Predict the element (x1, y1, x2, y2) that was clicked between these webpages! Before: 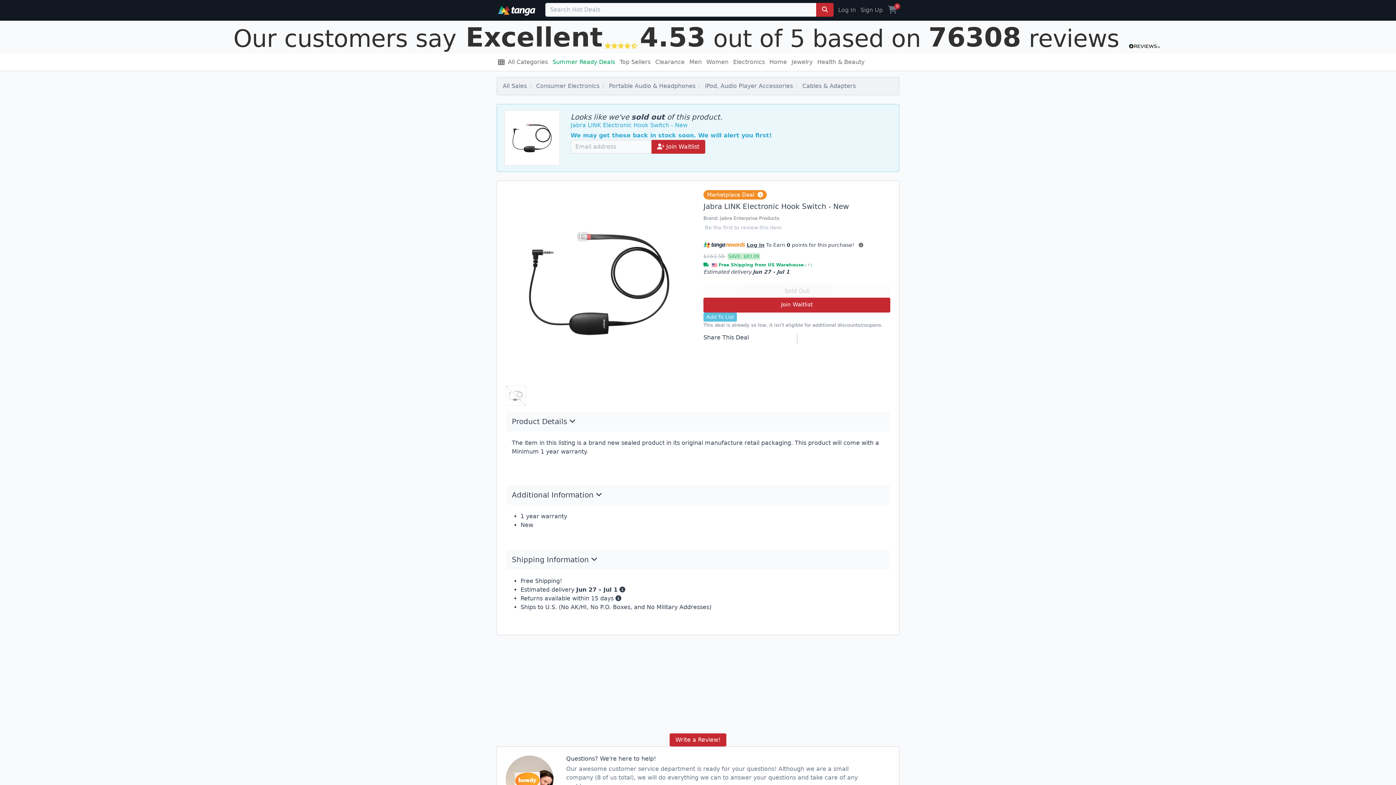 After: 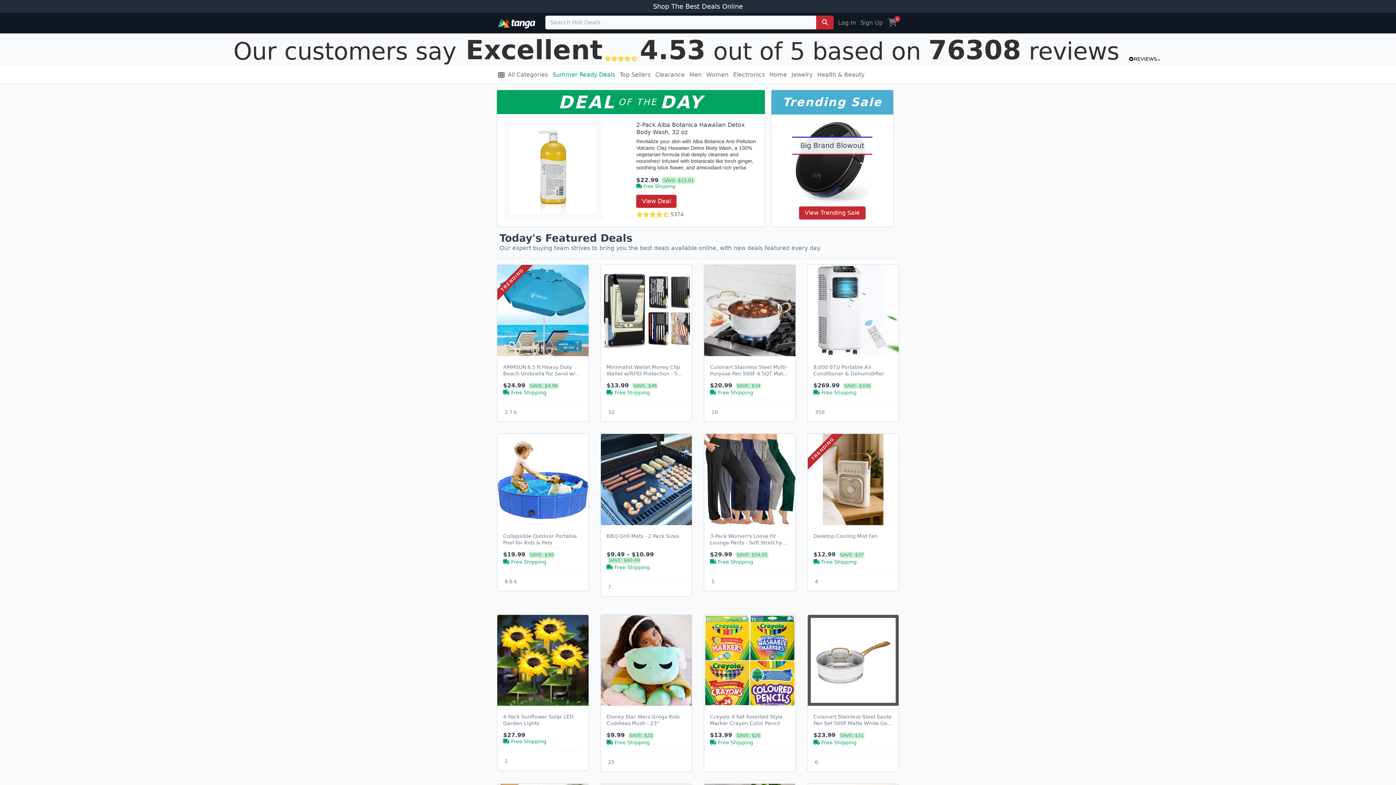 Action: label: All Sales bbox: (502, 82, 526, 89)